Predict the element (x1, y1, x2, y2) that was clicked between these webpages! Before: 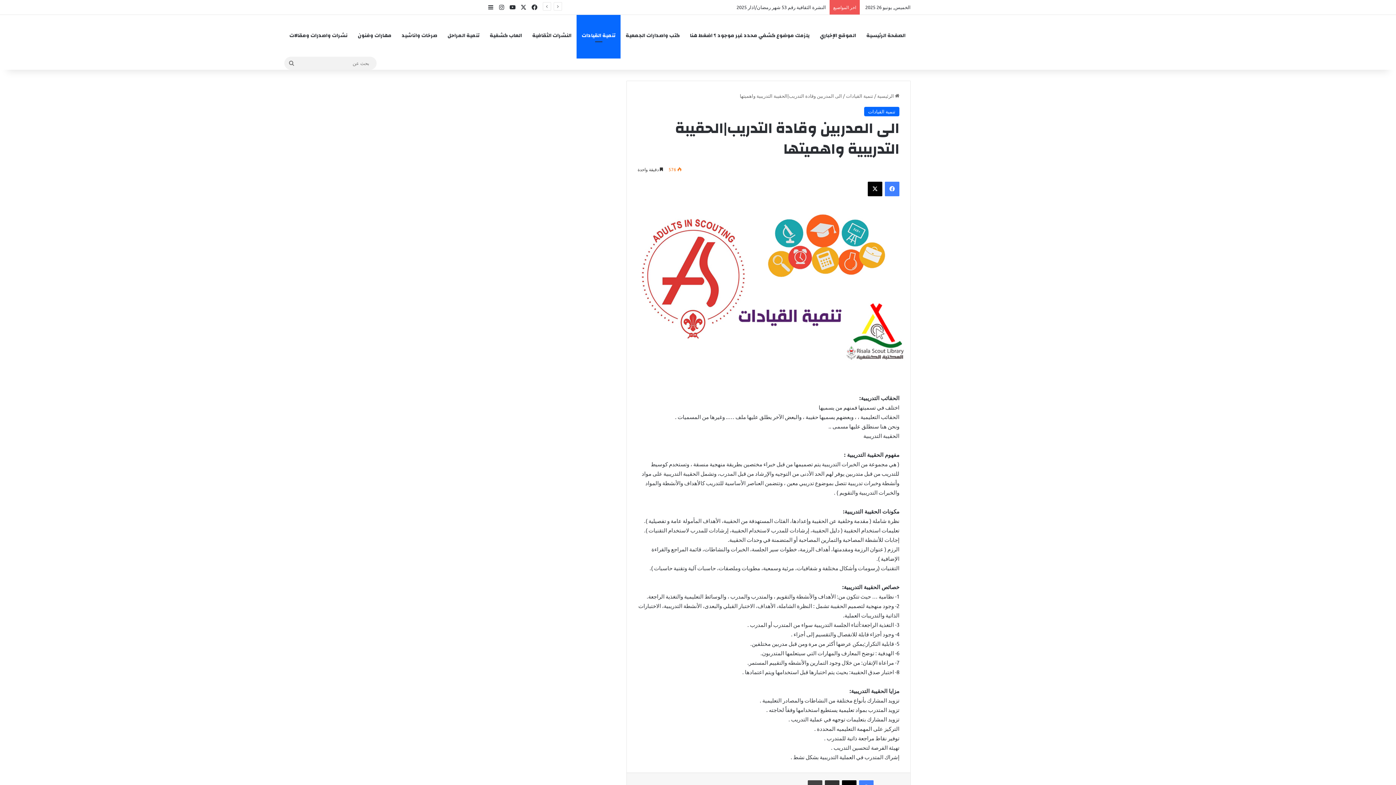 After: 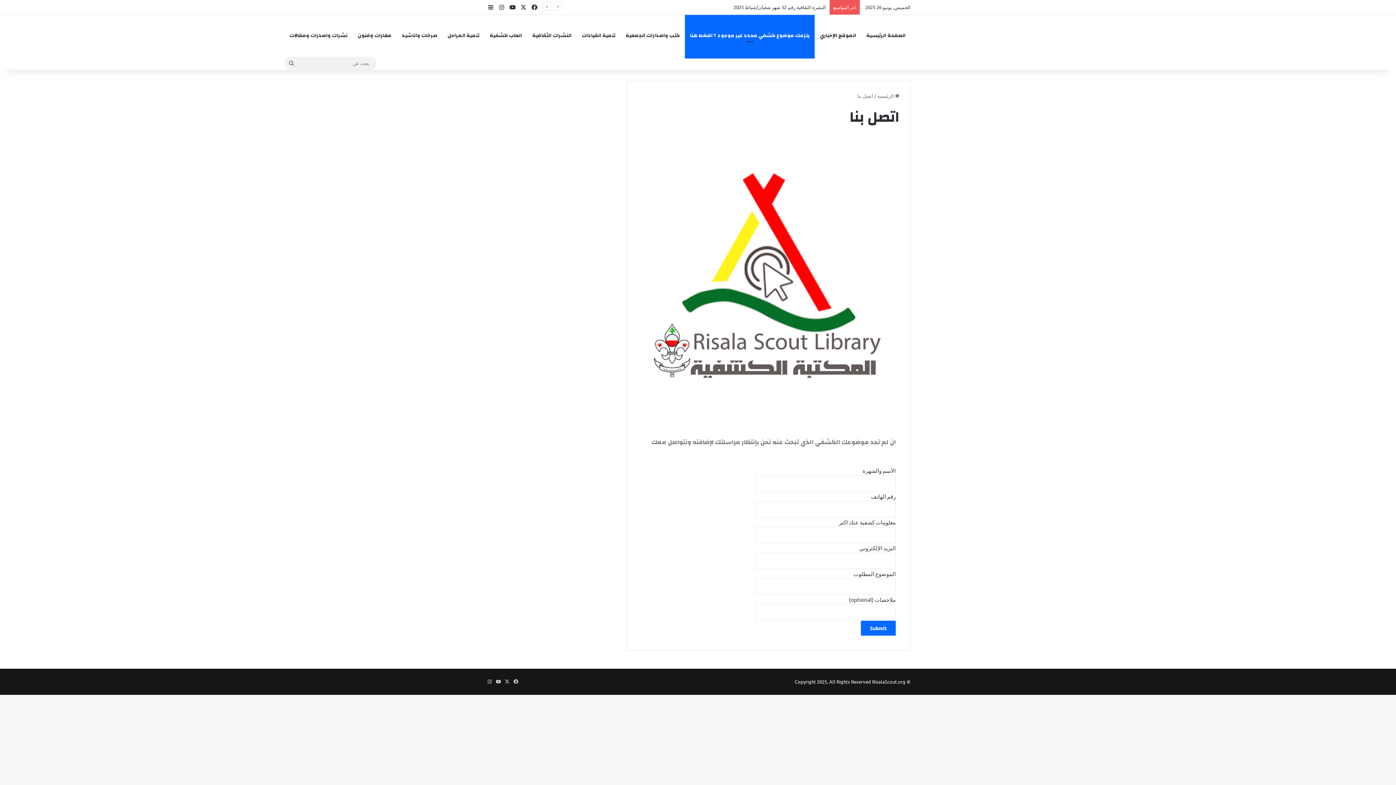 Action: bbox: (685, 14, 814, 56) label: يلزمك موضوع كشفي محدد غير موجود ؟ اضغط هنا